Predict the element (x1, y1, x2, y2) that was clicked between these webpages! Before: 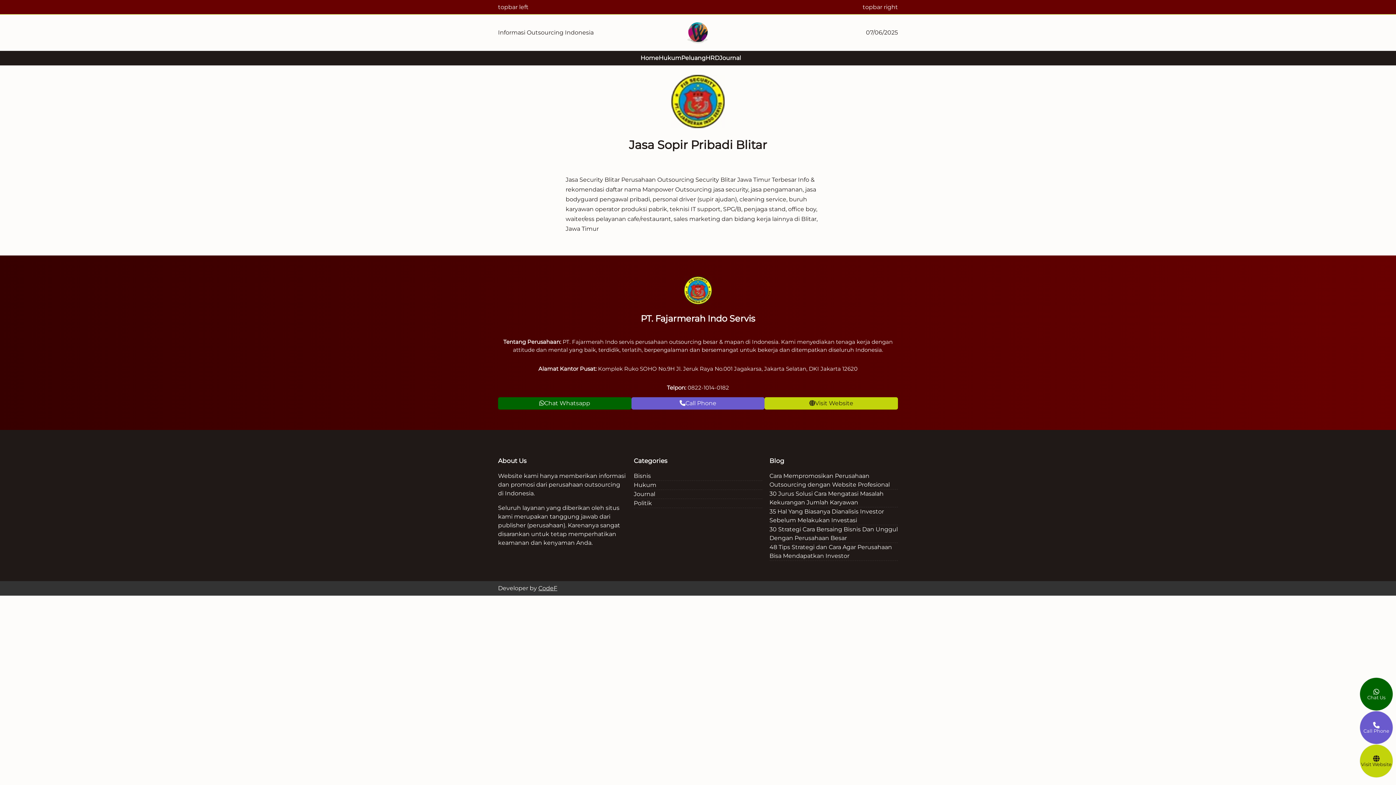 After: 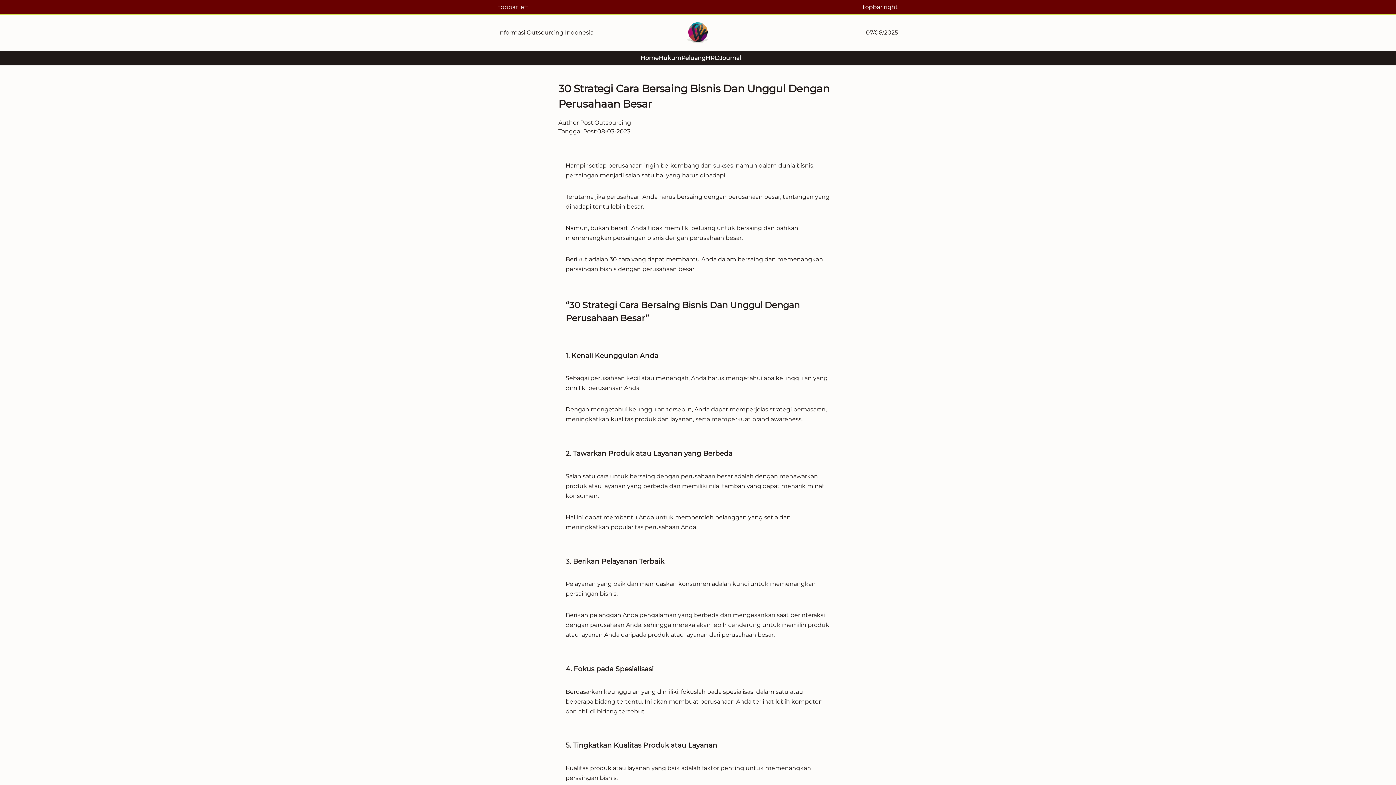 Action: bbox: (769, 525, 898, 543) label: 30 Strategi Cara Bersaing Bisnis Dan Unggul Dengan Perusahaan Besar